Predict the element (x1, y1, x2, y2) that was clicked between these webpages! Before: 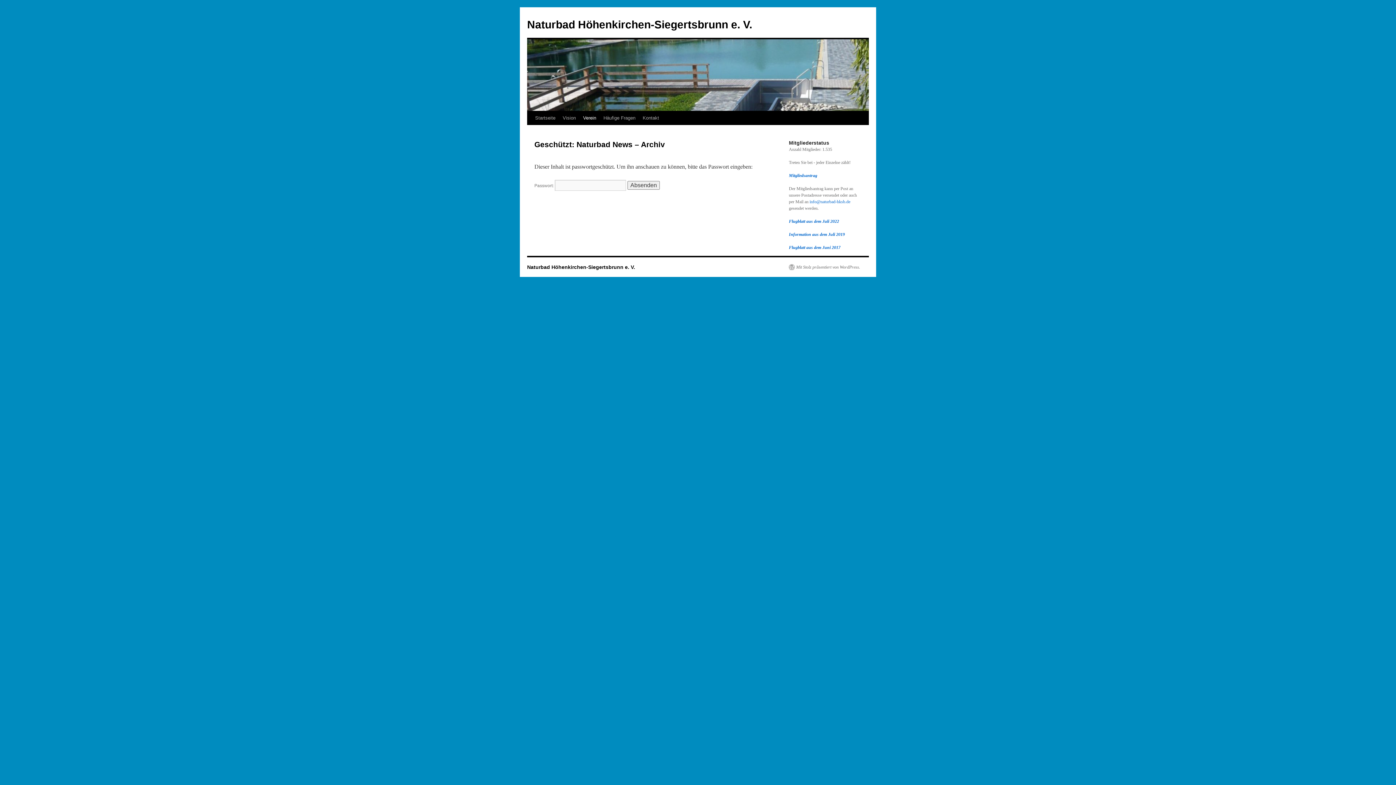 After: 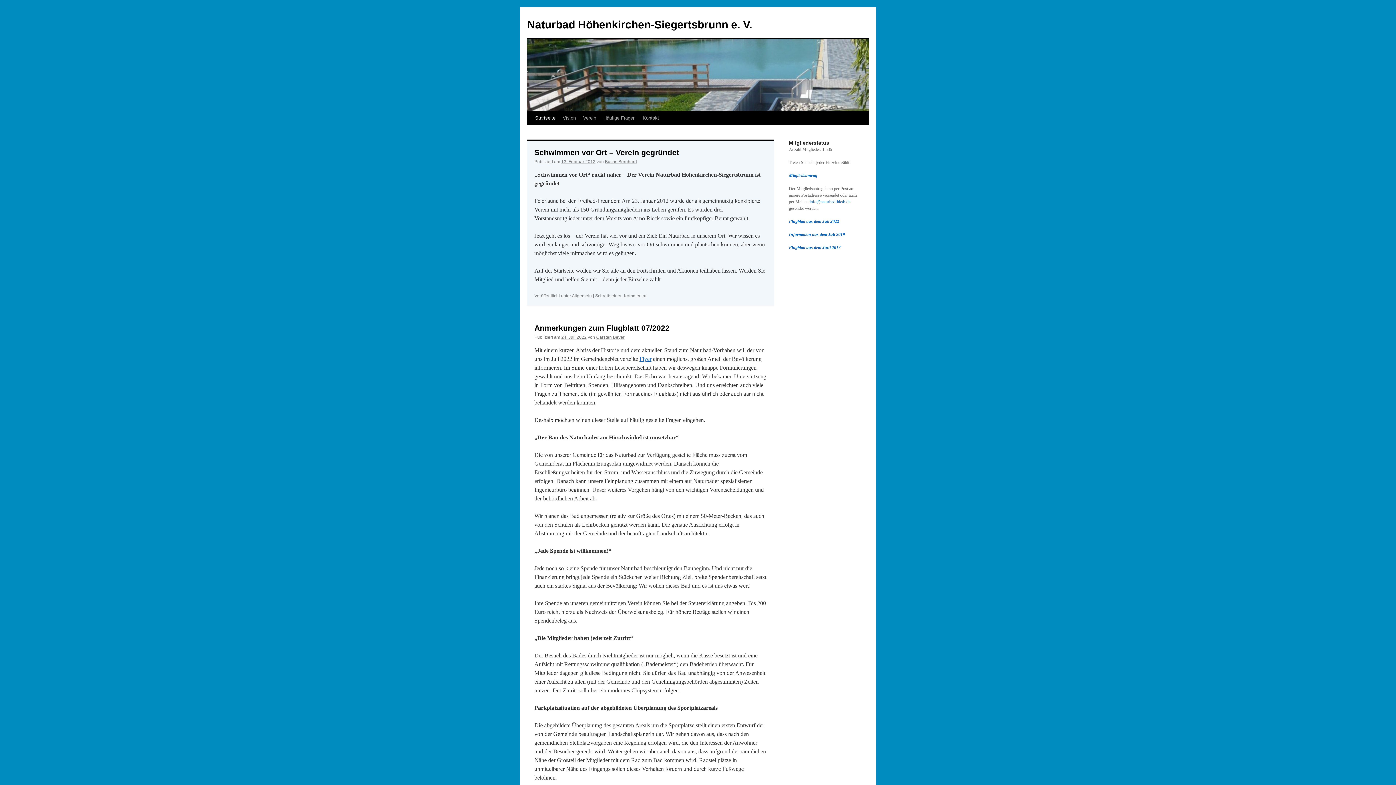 Action: bbox: (527, 264, 635, 270) label: Naturbad Höhenkirchen-Siegertsbrunn e. V.